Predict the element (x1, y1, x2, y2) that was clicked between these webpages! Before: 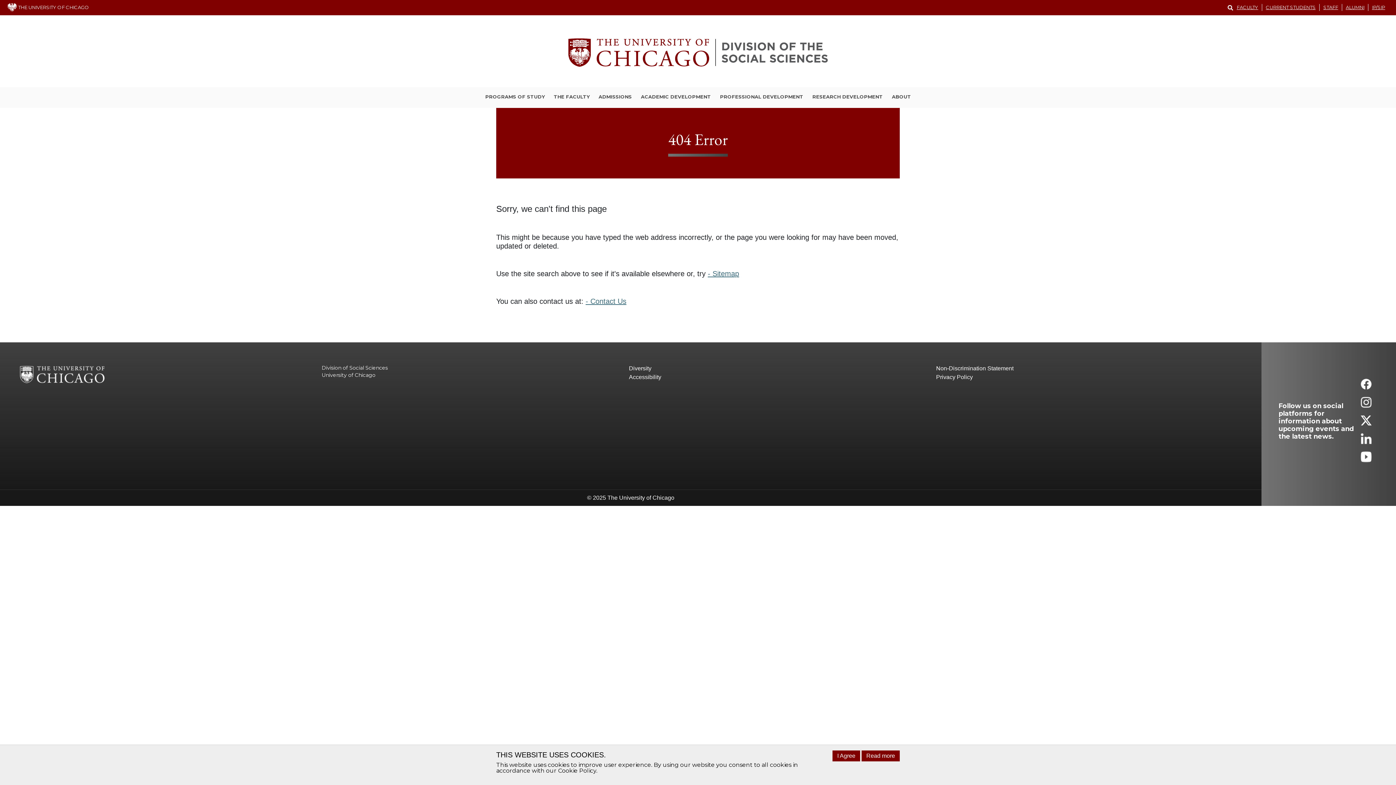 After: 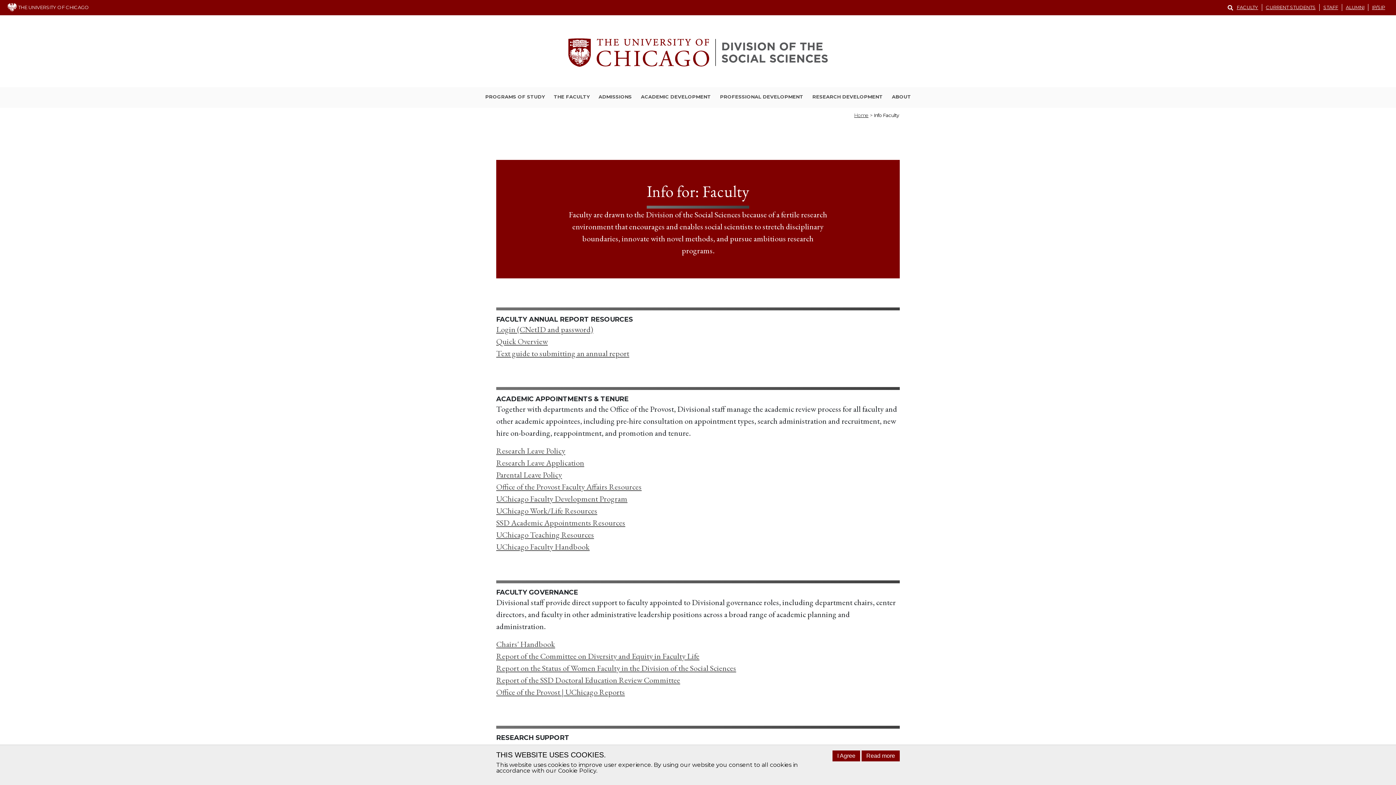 Action: bbox: (1233, 4, 1262, 10) label: FACULTY